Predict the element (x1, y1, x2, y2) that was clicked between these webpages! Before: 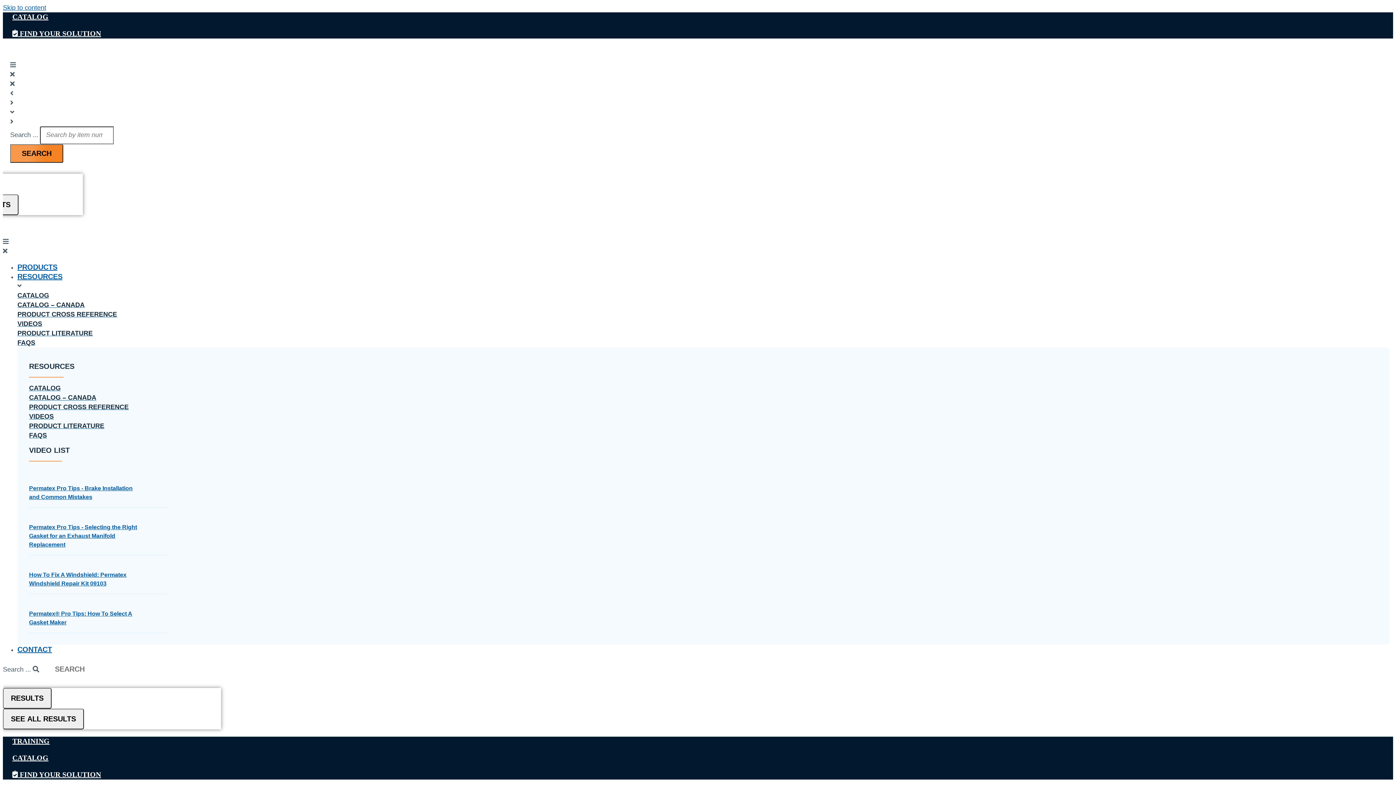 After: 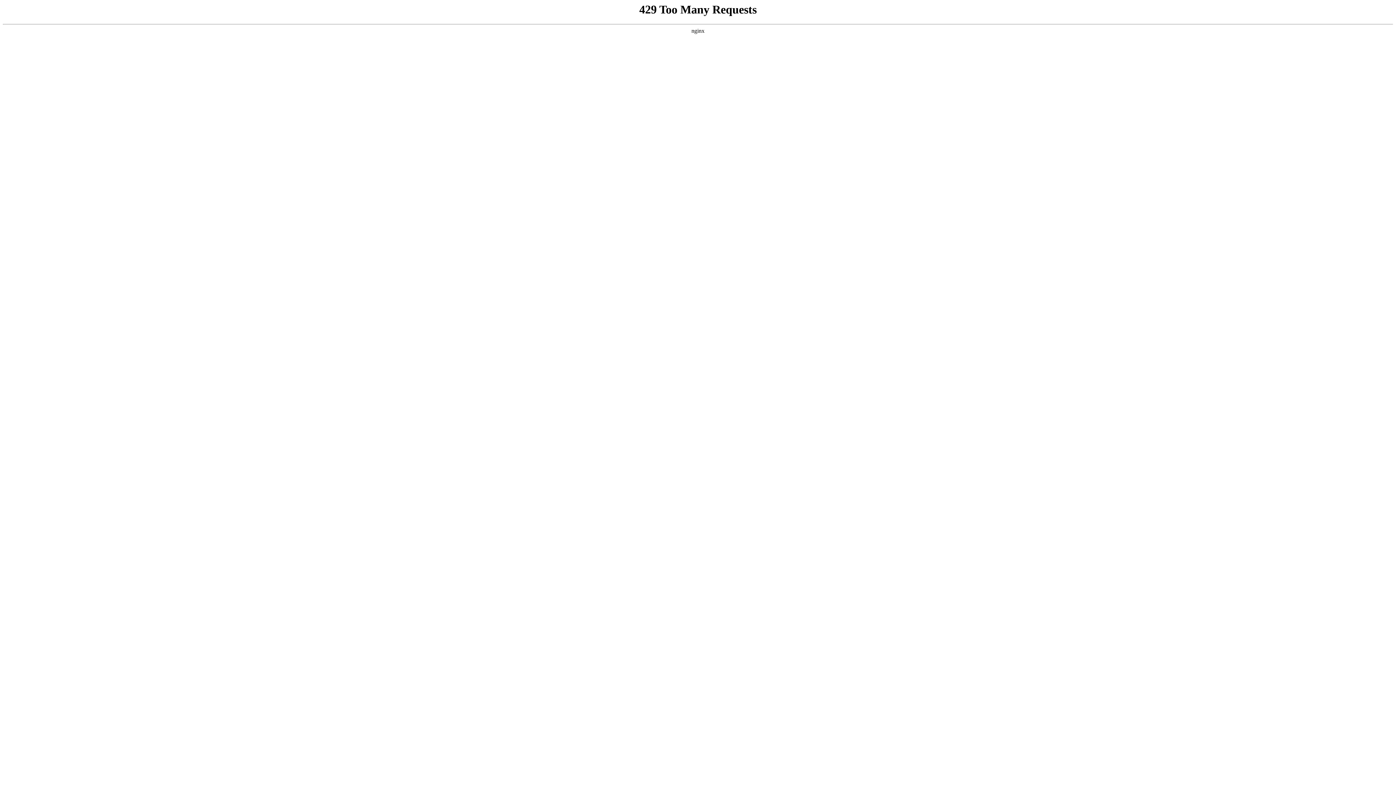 Action: label: CATALOG bbox: (17, 292, 49, 299)